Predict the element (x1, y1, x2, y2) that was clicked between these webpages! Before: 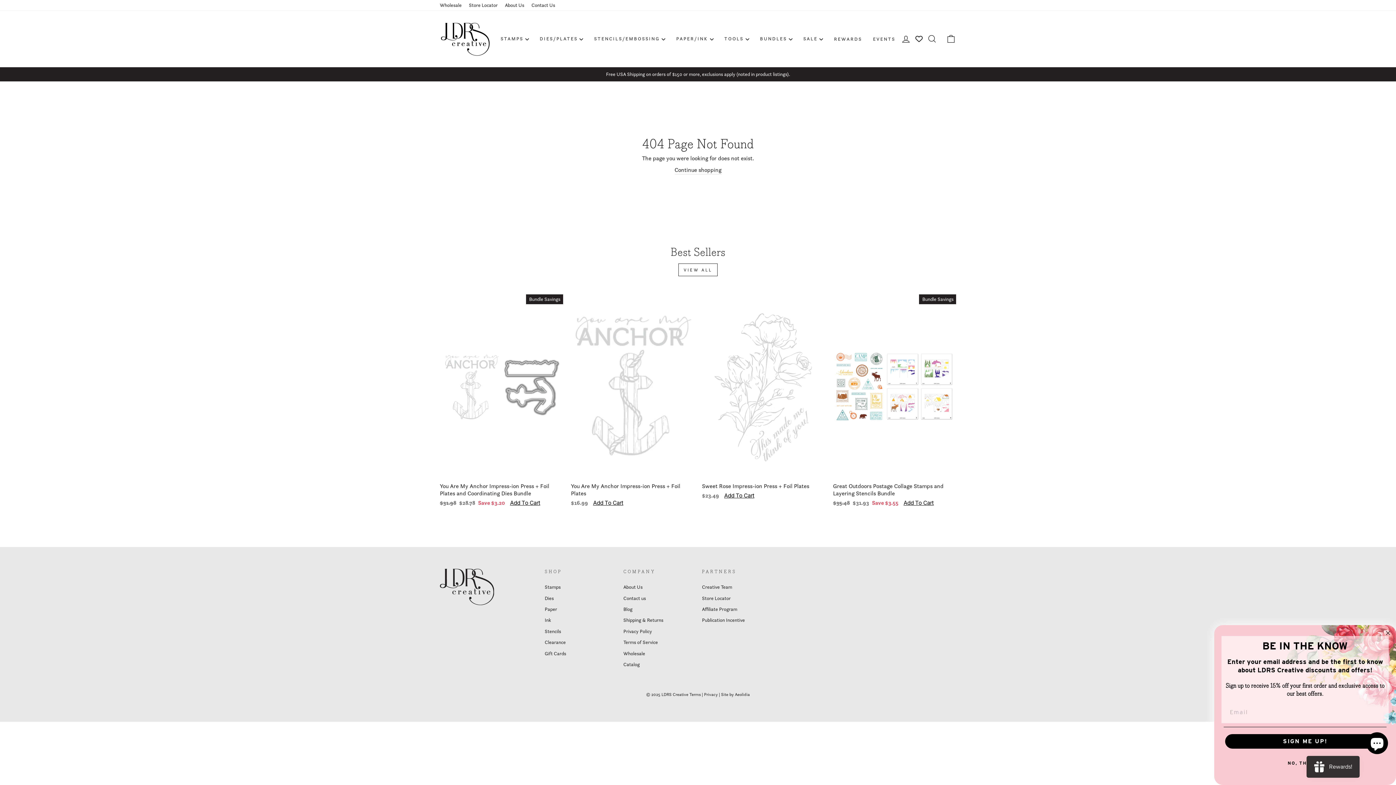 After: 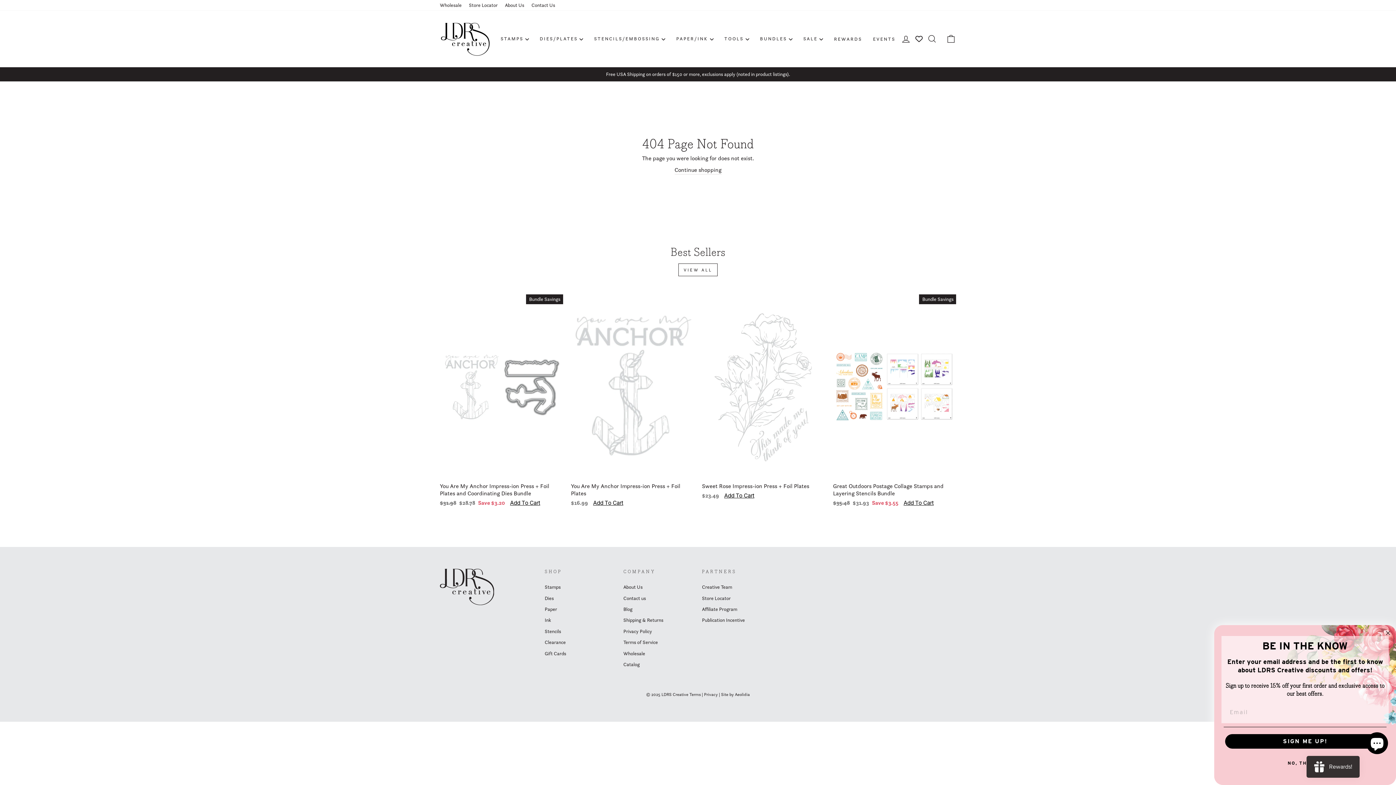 Action: bbox: (623, 659, 639, 669) label: Catalog